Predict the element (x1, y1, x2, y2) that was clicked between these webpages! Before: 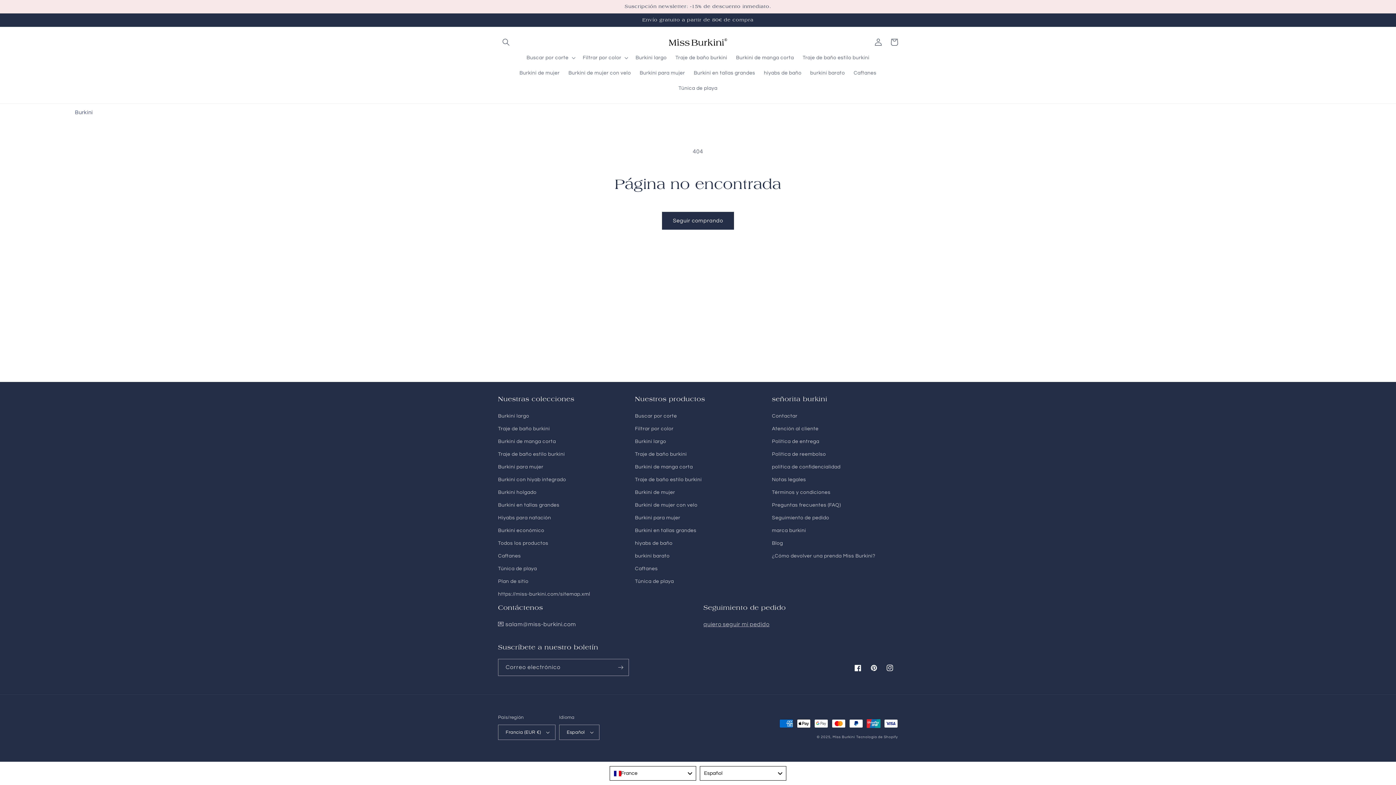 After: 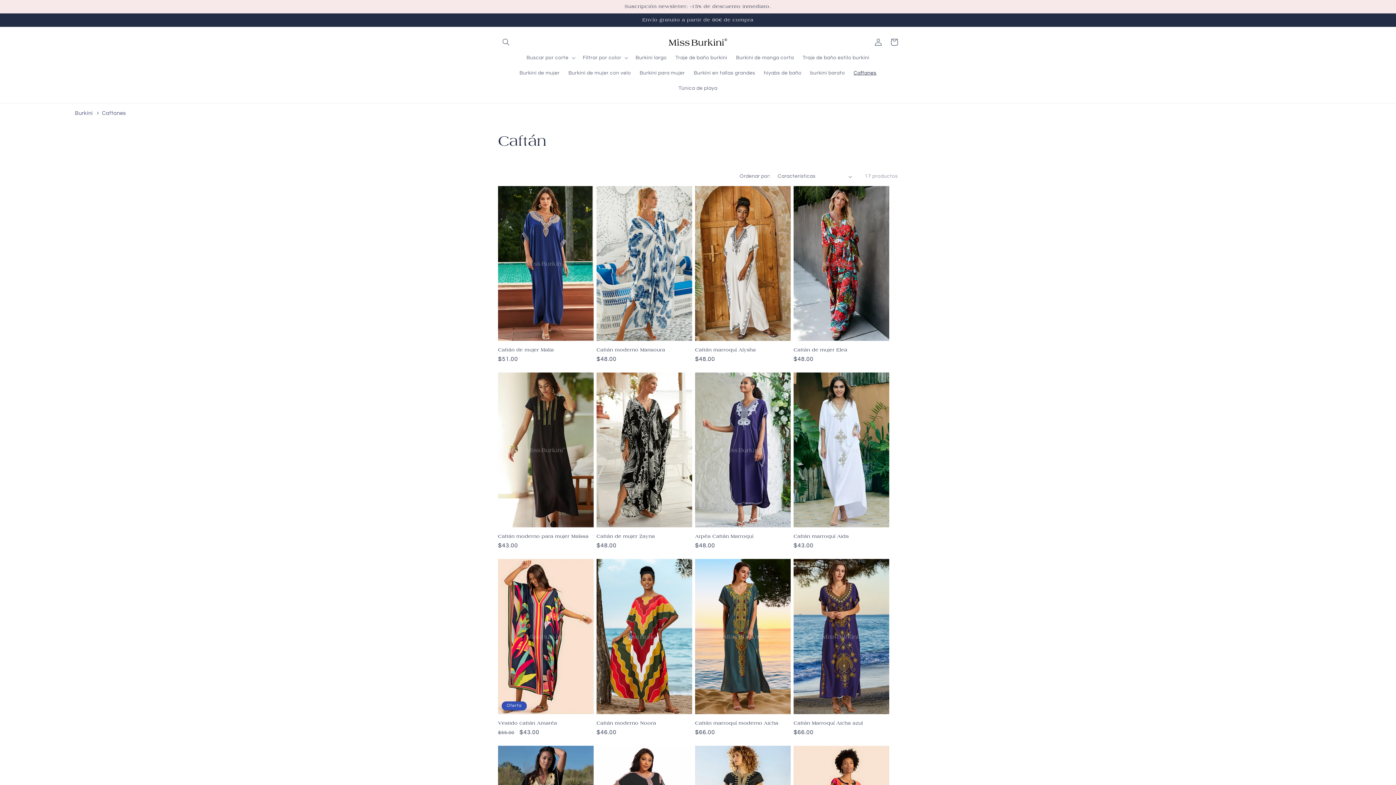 Action: label: Caftanes bbox: (635, 562, 657, 575)